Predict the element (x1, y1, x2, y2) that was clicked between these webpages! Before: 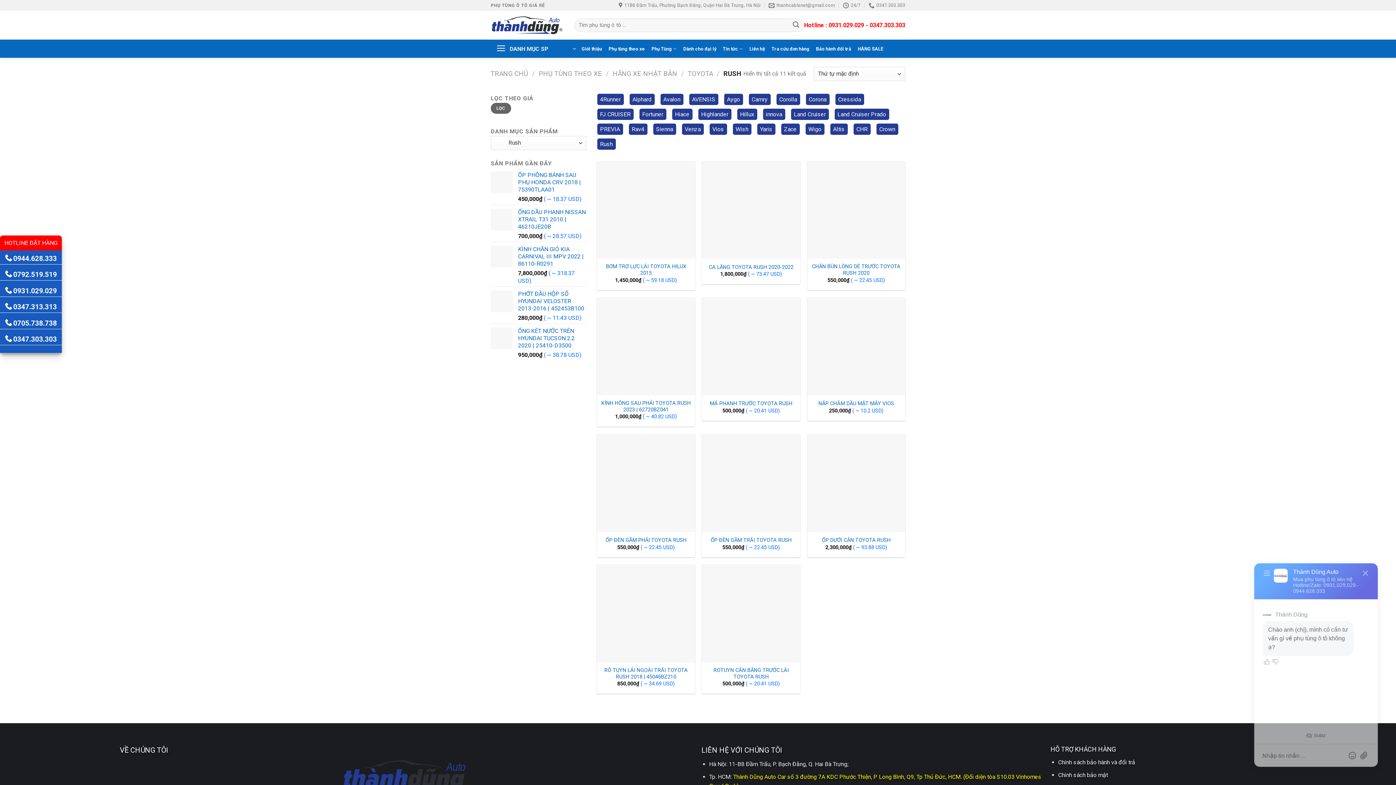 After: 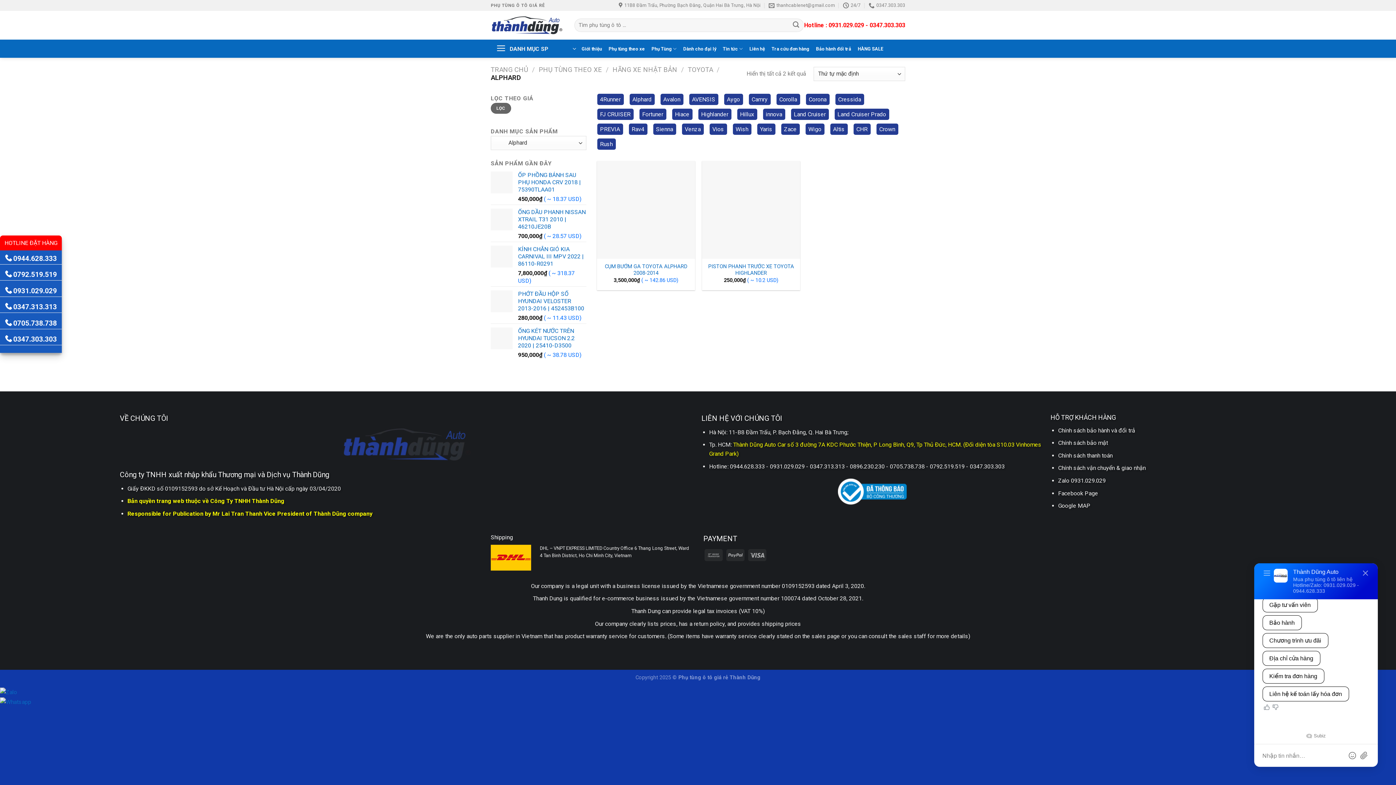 Action: bbox: (632, 96, 651, 102) label: Alphard